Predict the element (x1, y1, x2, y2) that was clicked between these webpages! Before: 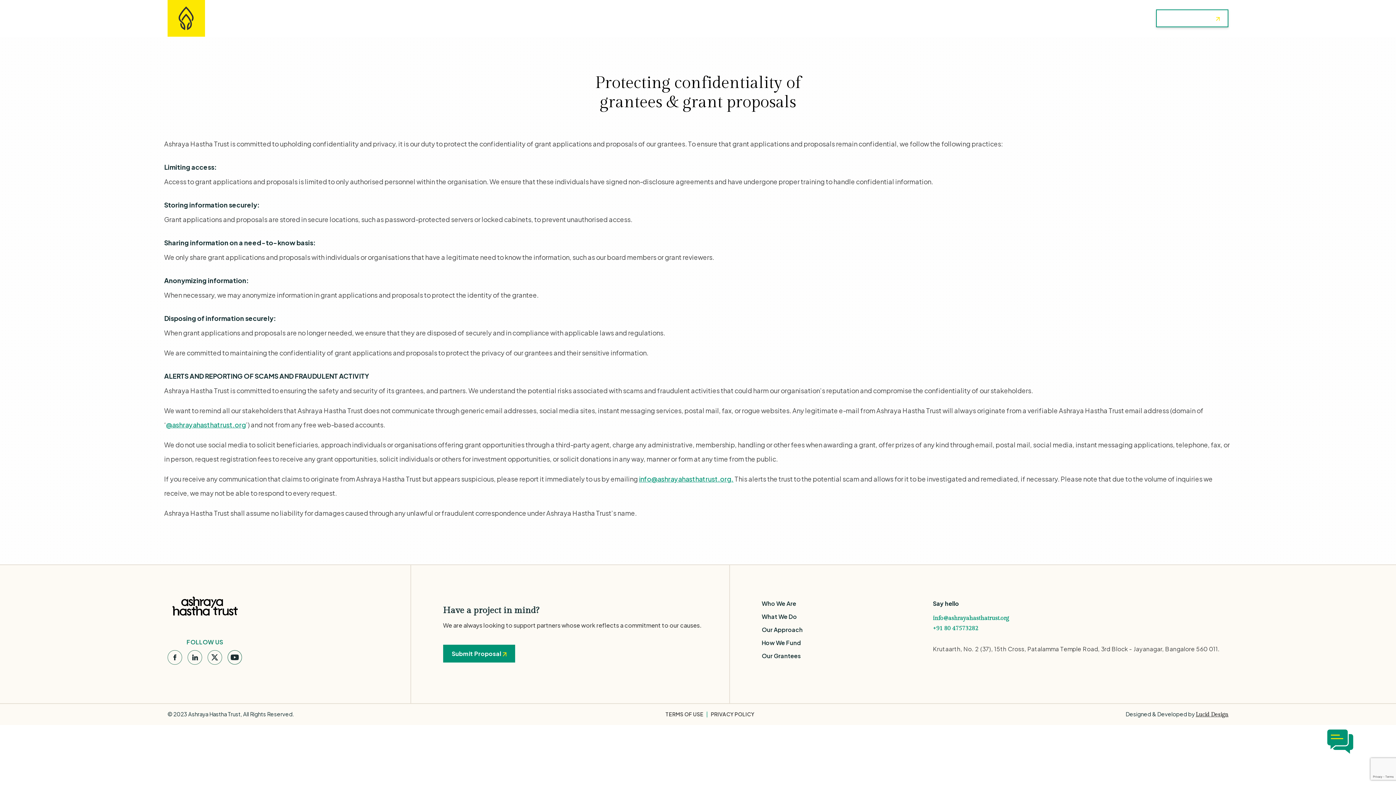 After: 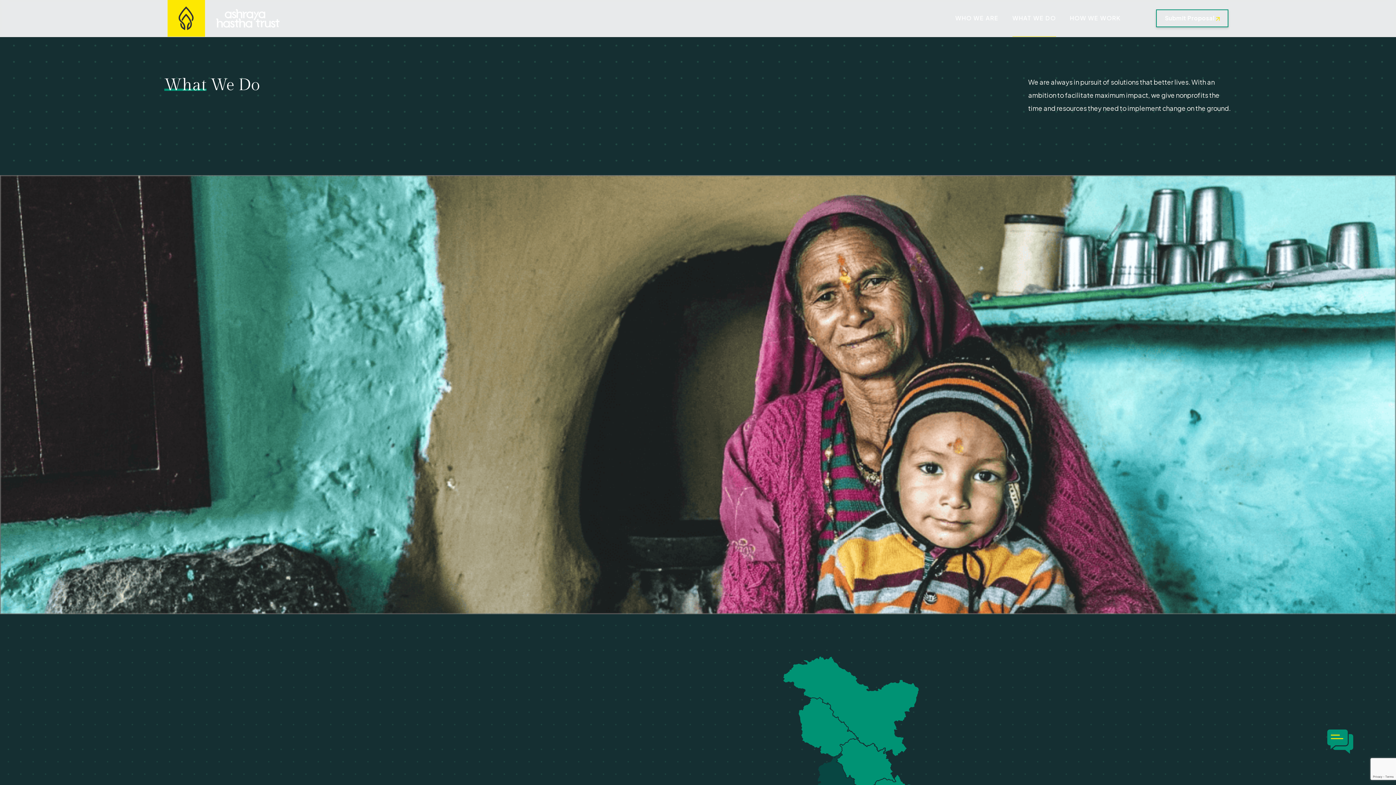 Action: bbox: (1012, 0, 1056, 36) label: WHAT WE DO